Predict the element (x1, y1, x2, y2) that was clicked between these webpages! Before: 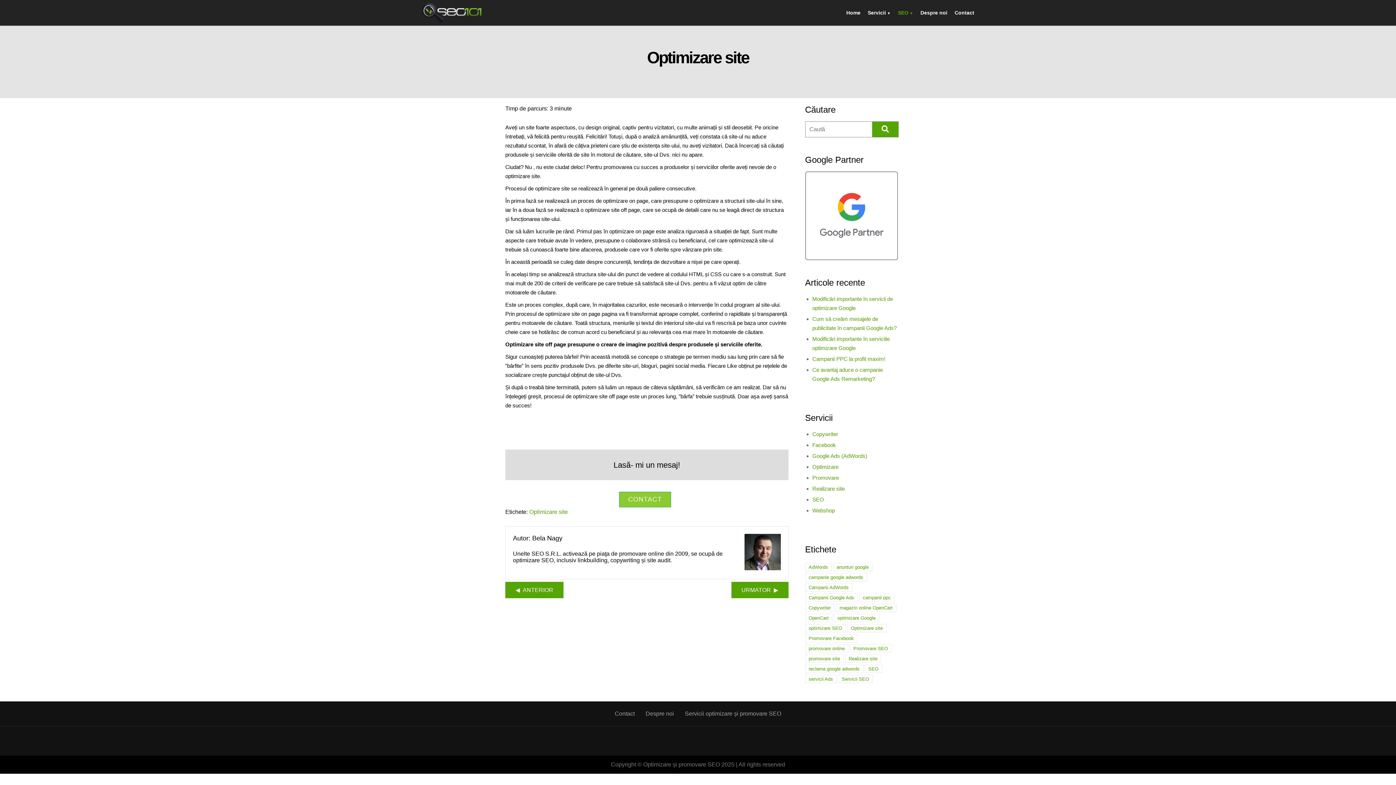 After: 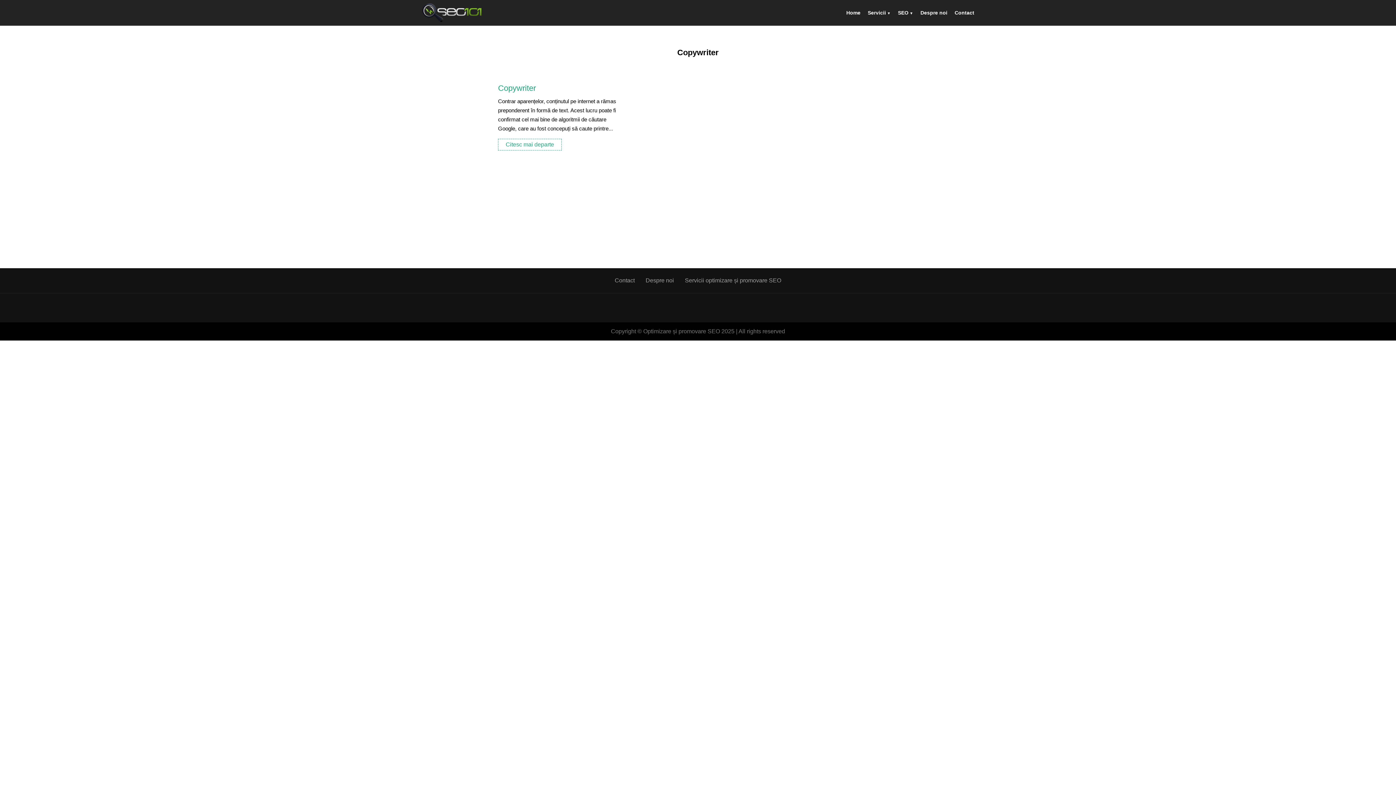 Action: label: Copywriter bbox: (805, 603, 834, 612)